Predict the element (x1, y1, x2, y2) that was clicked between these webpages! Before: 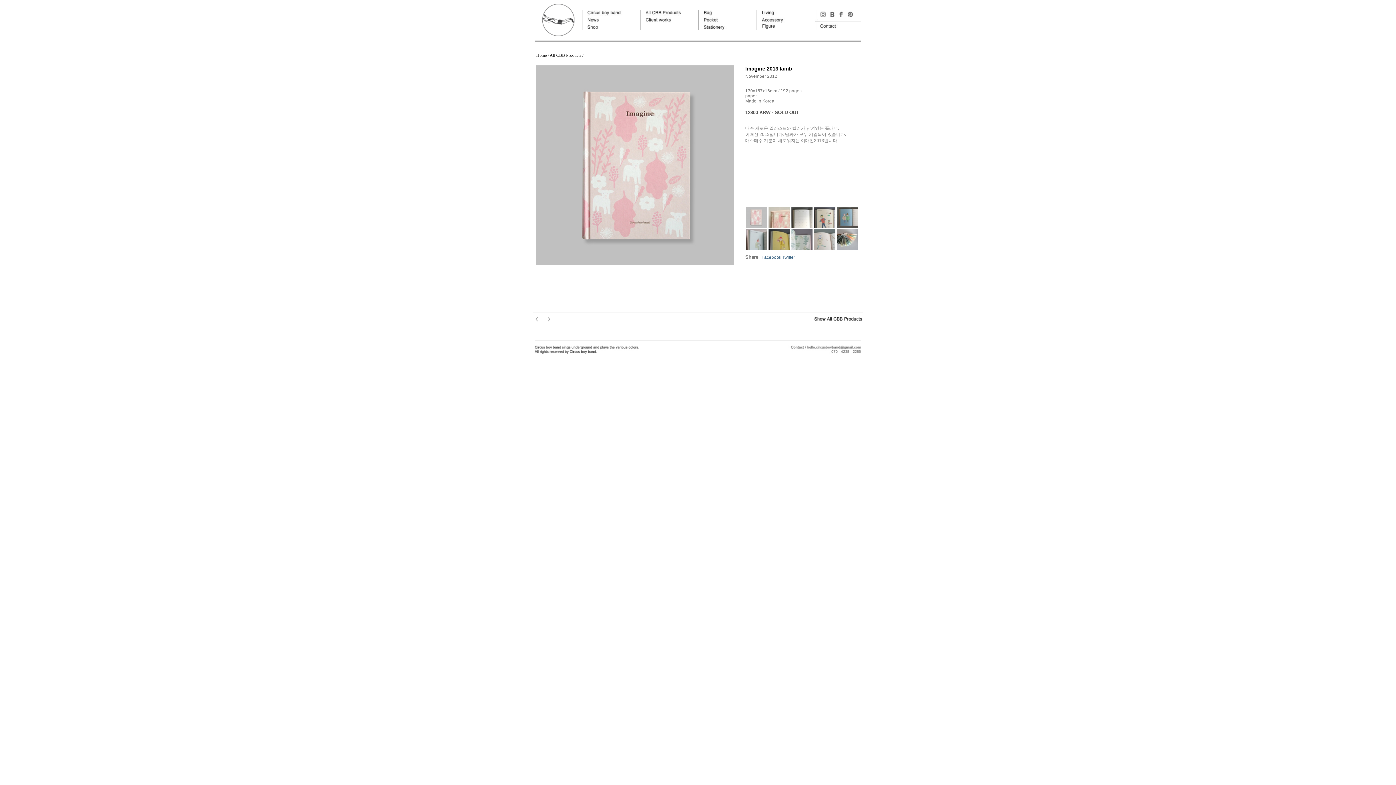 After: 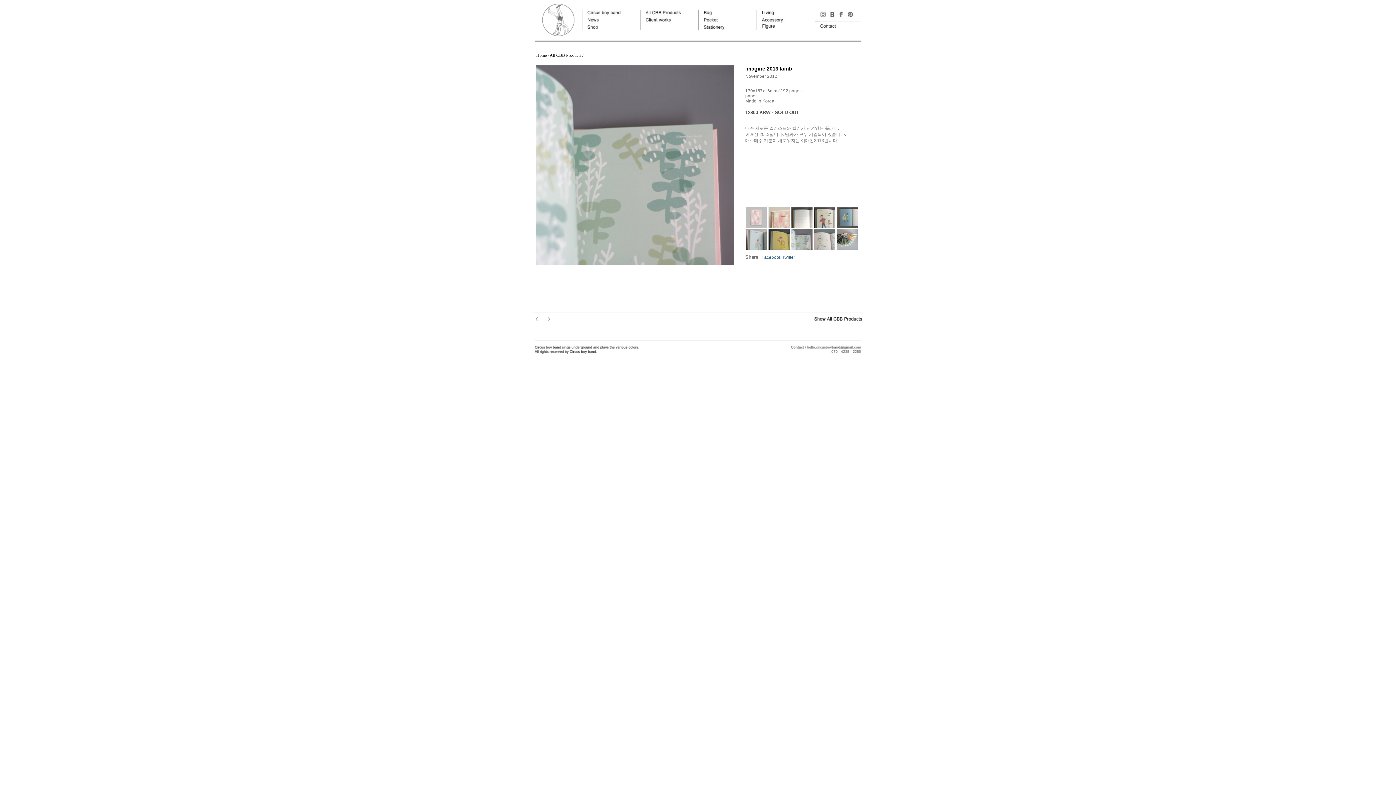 Action: bbox: (791, 228, 813, 233)